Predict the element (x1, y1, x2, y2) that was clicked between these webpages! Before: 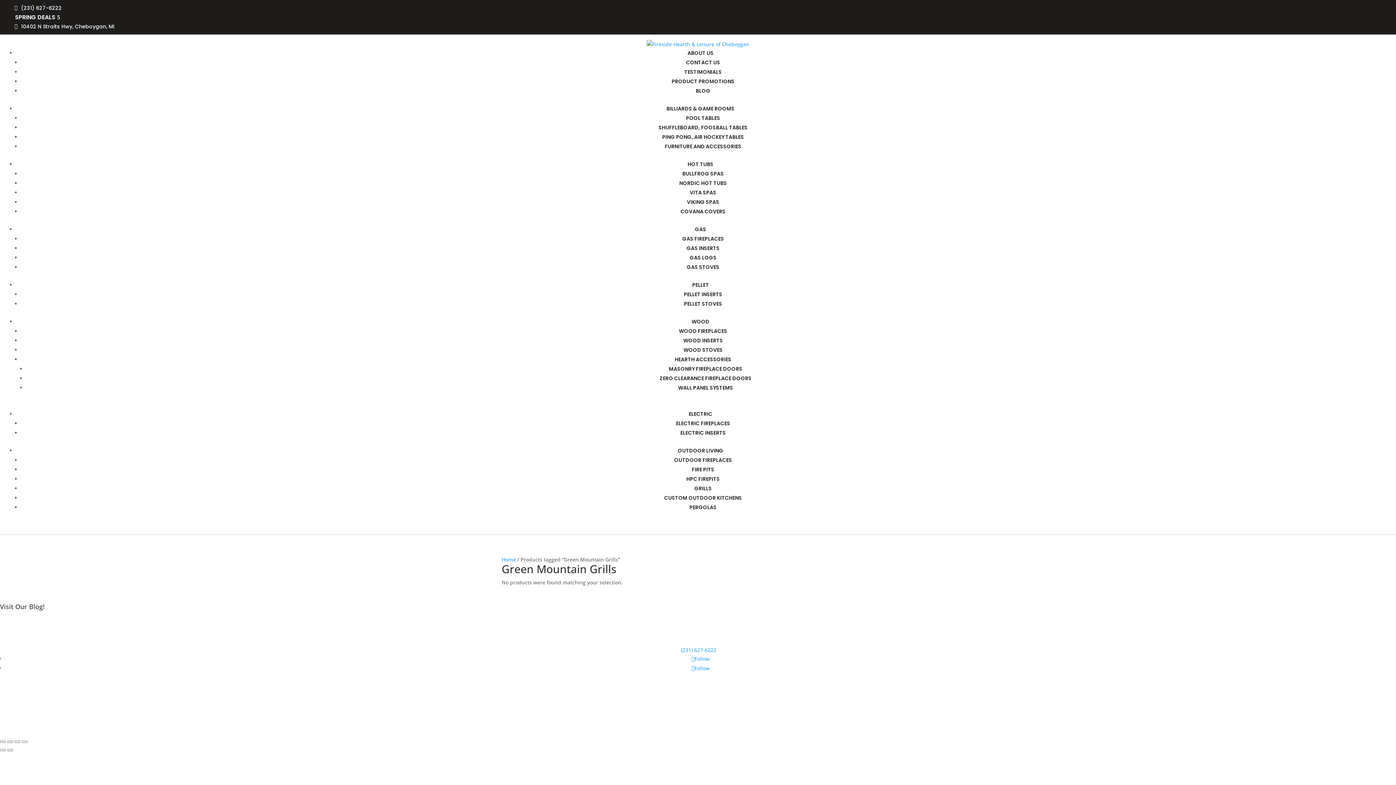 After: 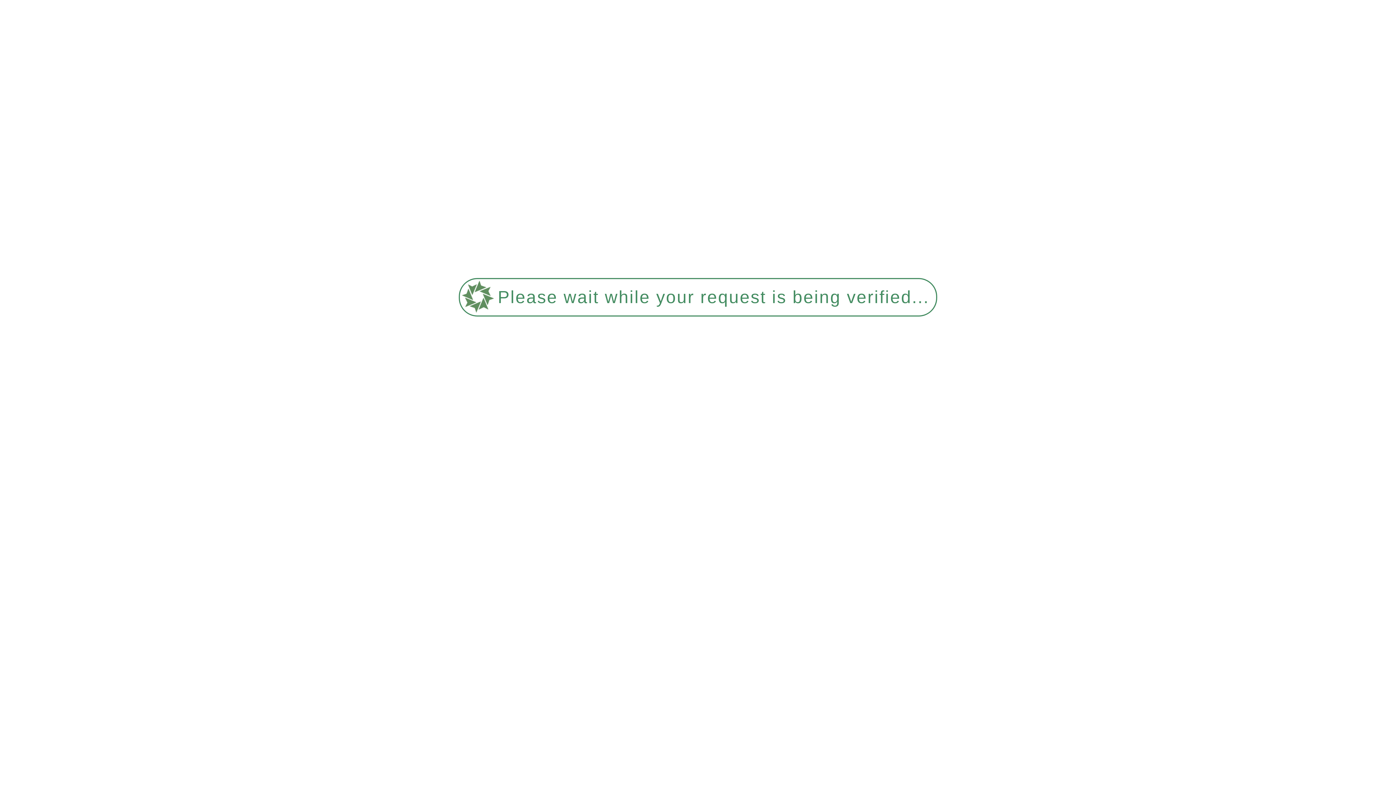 Action: bbox: (686, 475, 720, 482) label: HPC FIREPITS